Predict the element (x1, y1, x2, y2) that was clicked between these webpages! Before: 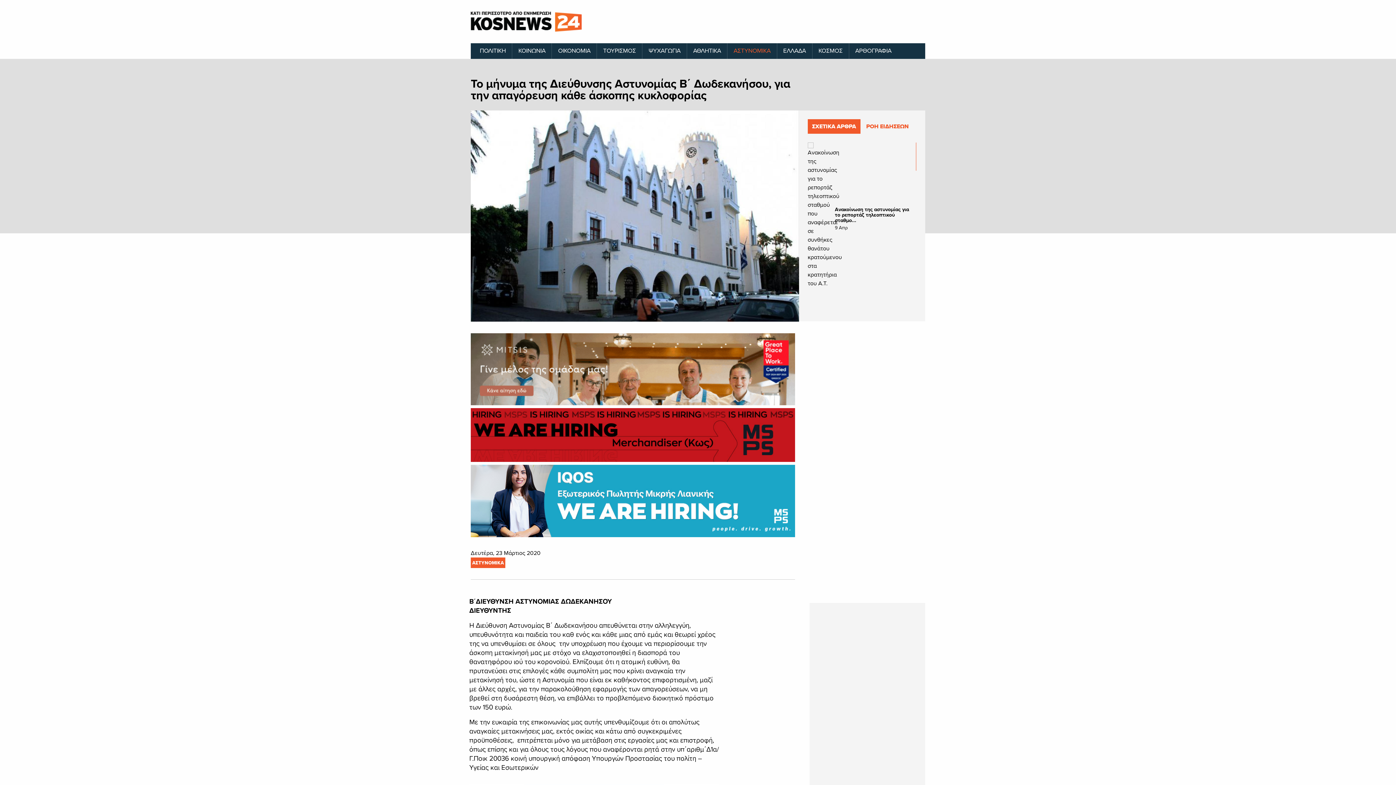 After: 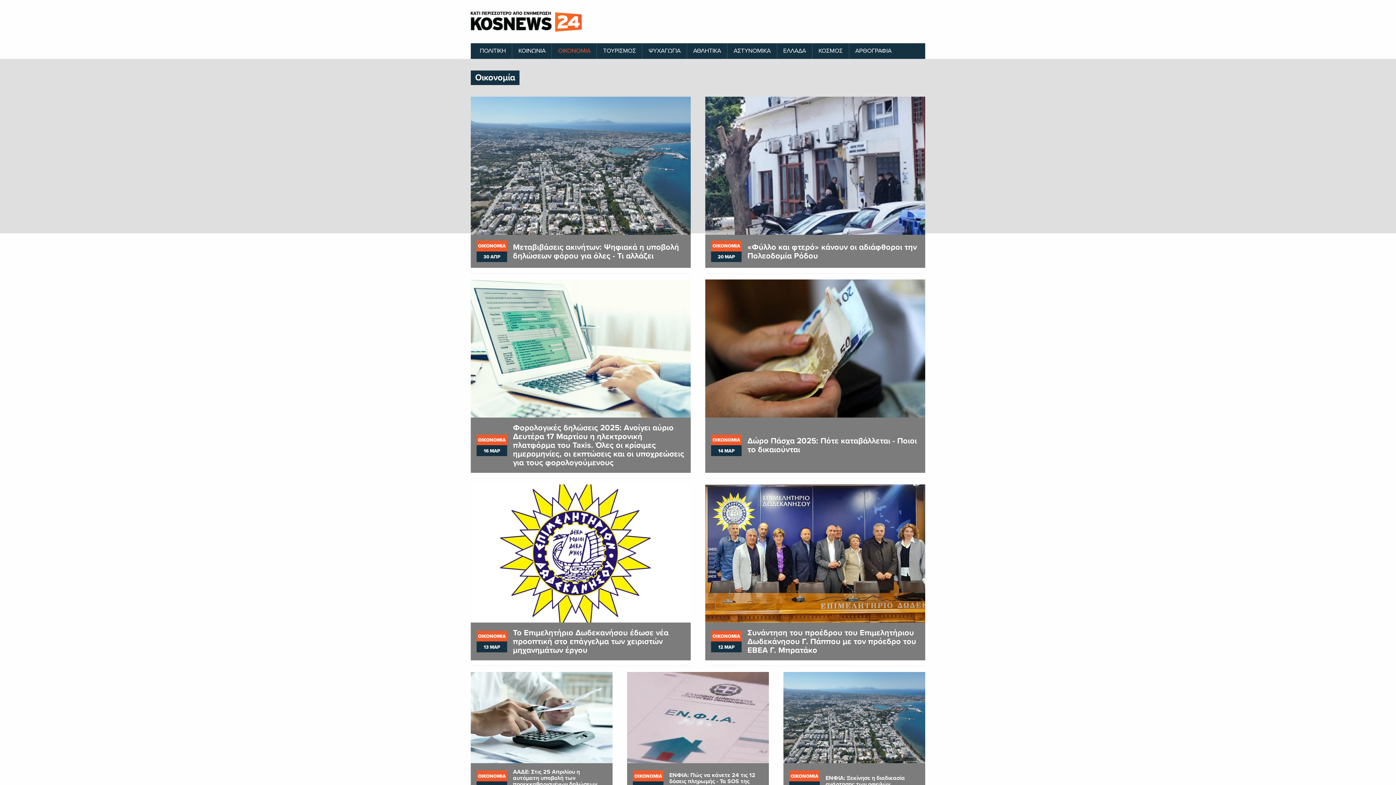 Action: label: ΟΙΚΟΝΟΜΙΑ bbox: (552, 43, 596, 58)